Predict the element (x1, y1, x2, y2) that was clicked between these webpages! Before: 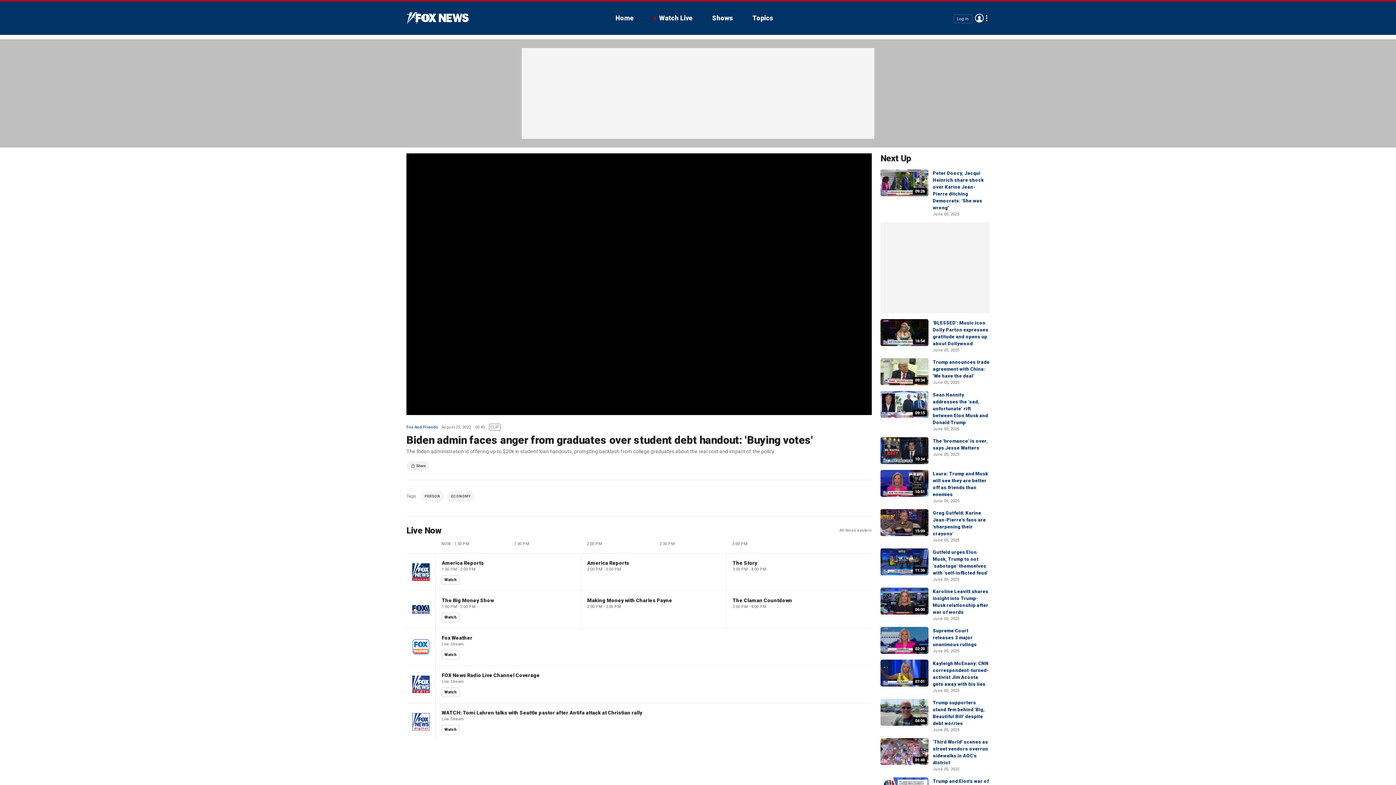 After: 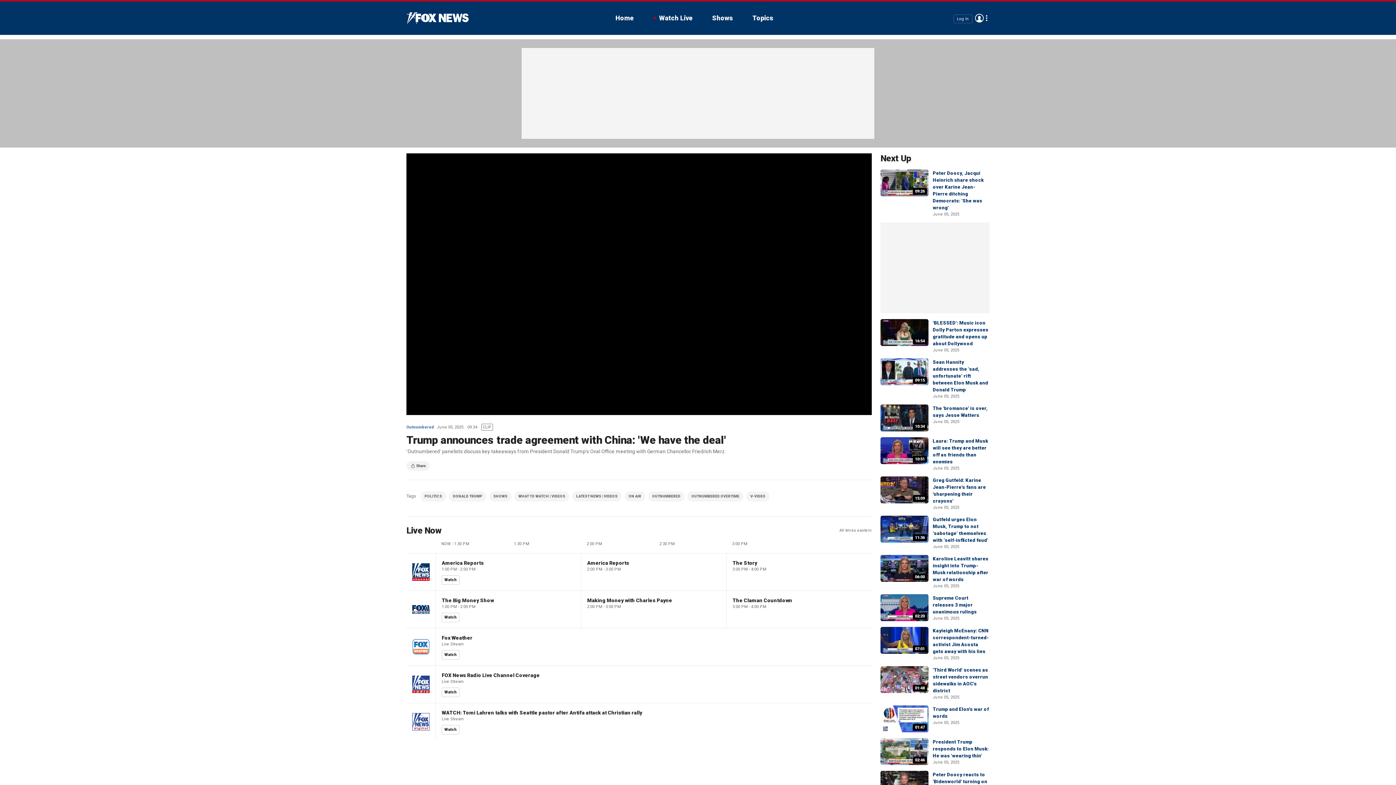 Action: label: 09:34 bbox: (880, 358, 928, 385)